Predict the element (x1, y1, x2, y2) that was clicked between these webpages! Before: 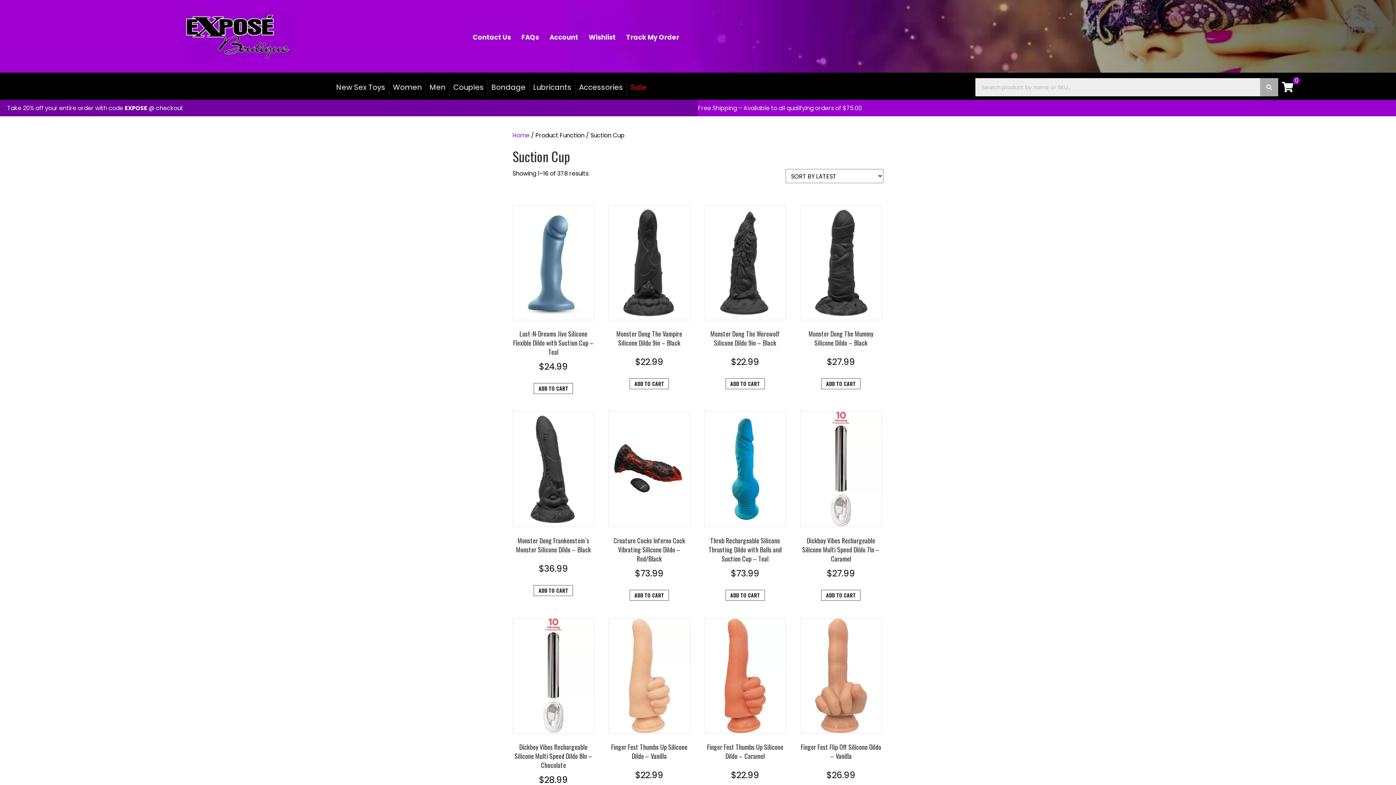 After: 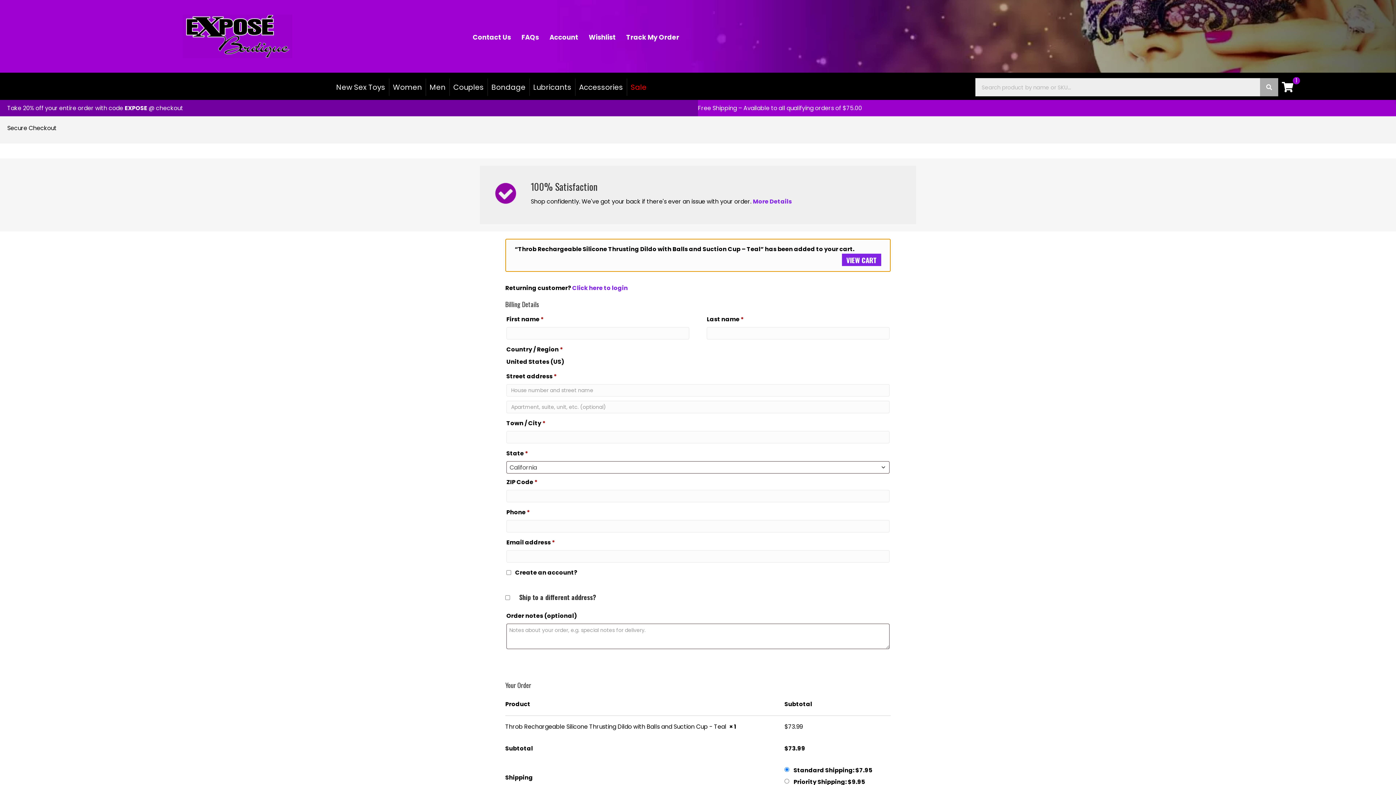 Action: label: Add to cart: “Throb Rechargeable Silicone Thrusting Dildo with Balls and Suction Cup - Teal” bbox: (725, 590, 765, 600)